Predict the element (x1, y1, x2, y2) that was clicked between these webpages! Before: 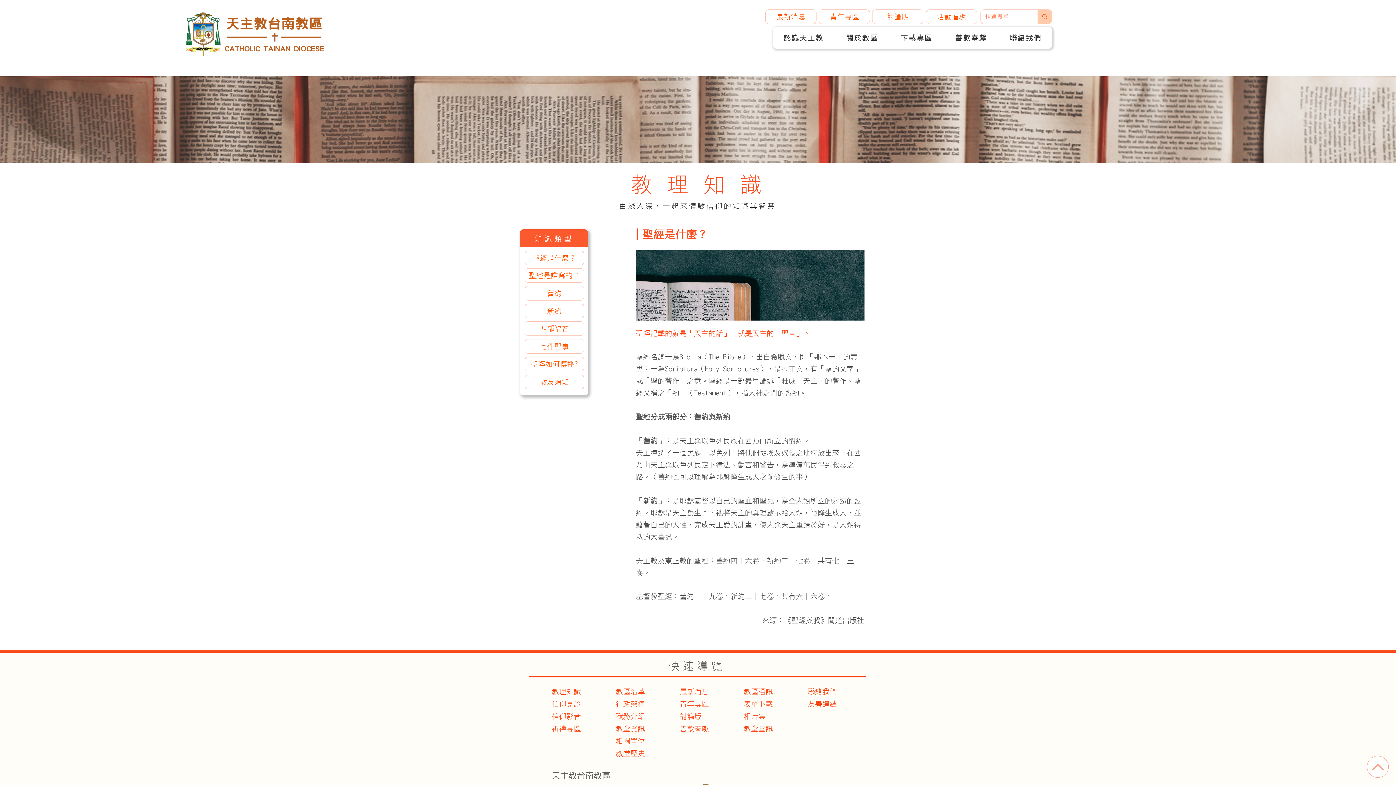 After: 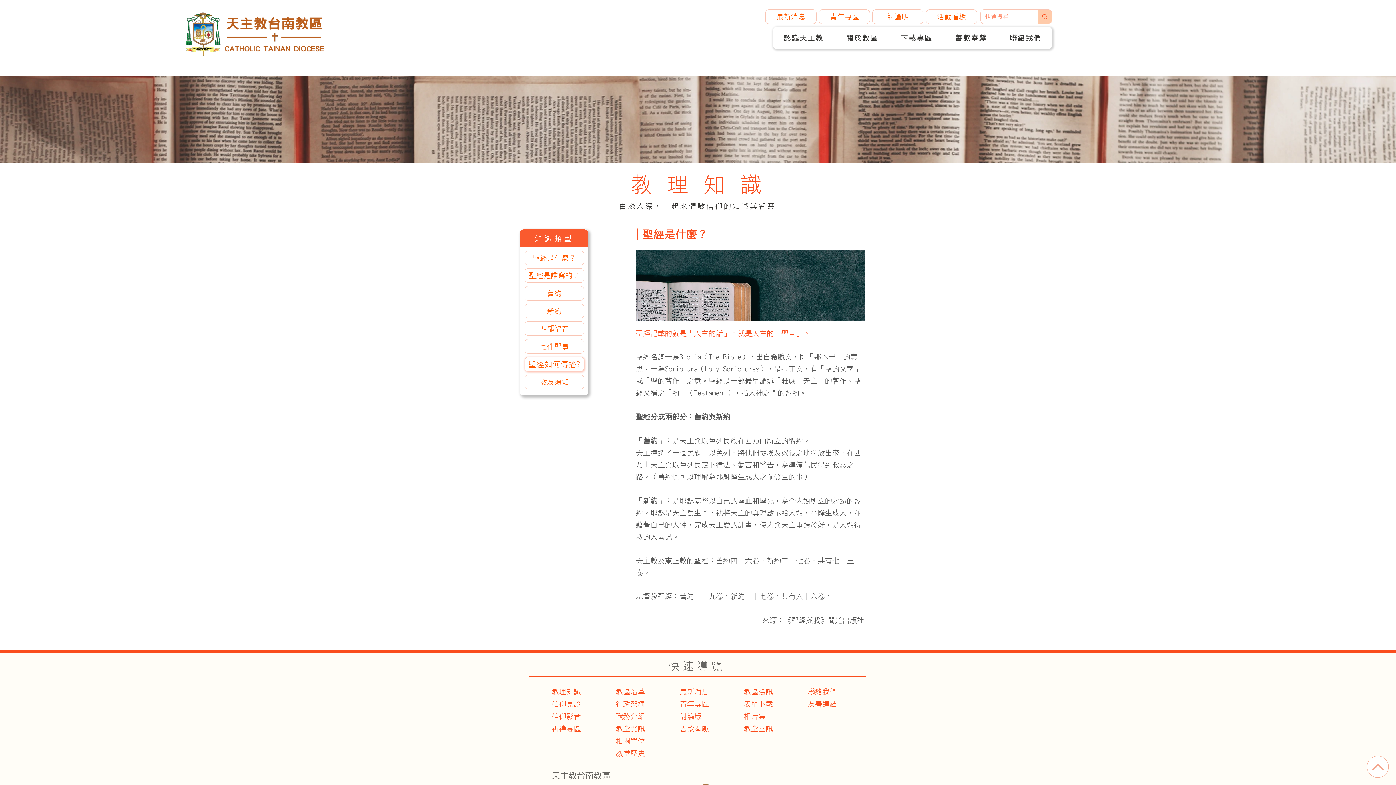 Action: label: 聖經如何傳播? bbox: (524, 357, 584, 371)